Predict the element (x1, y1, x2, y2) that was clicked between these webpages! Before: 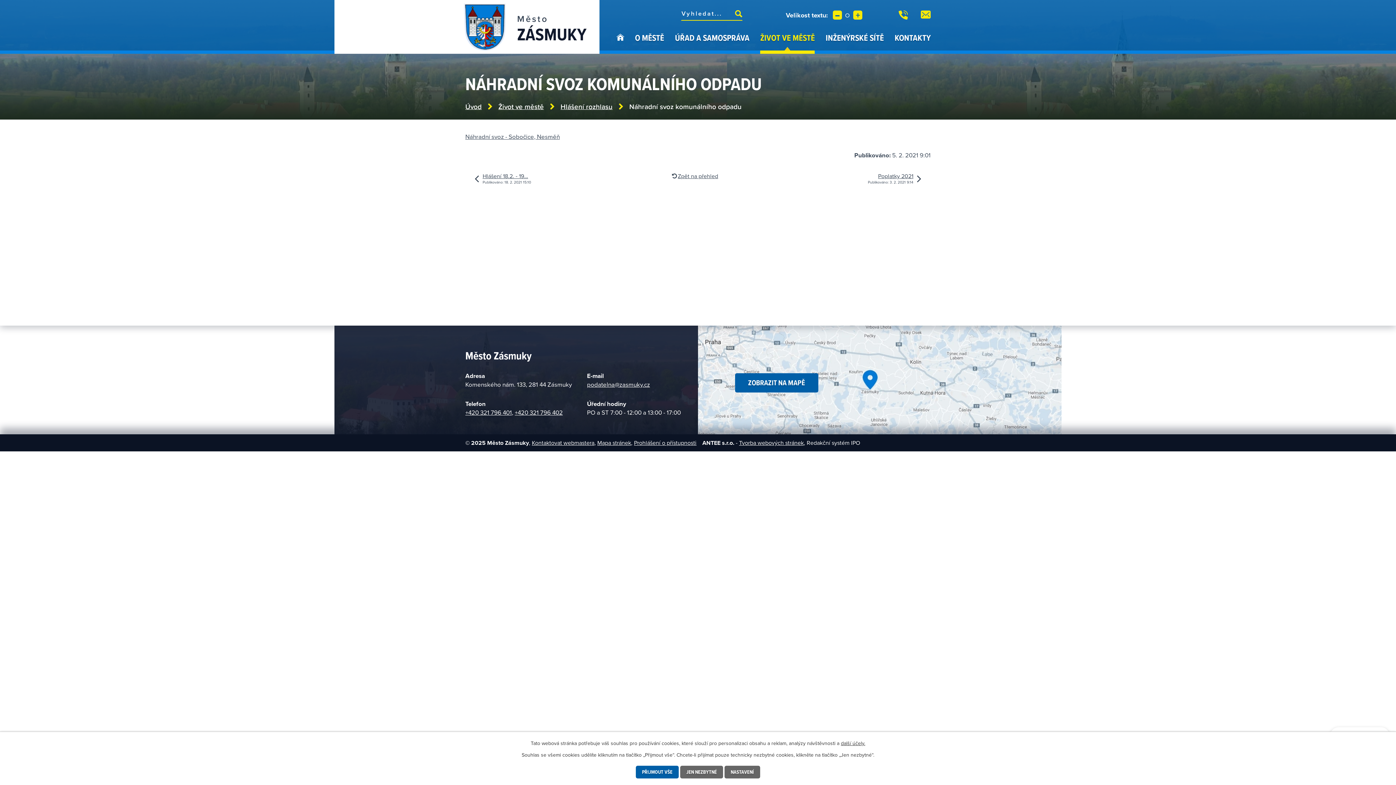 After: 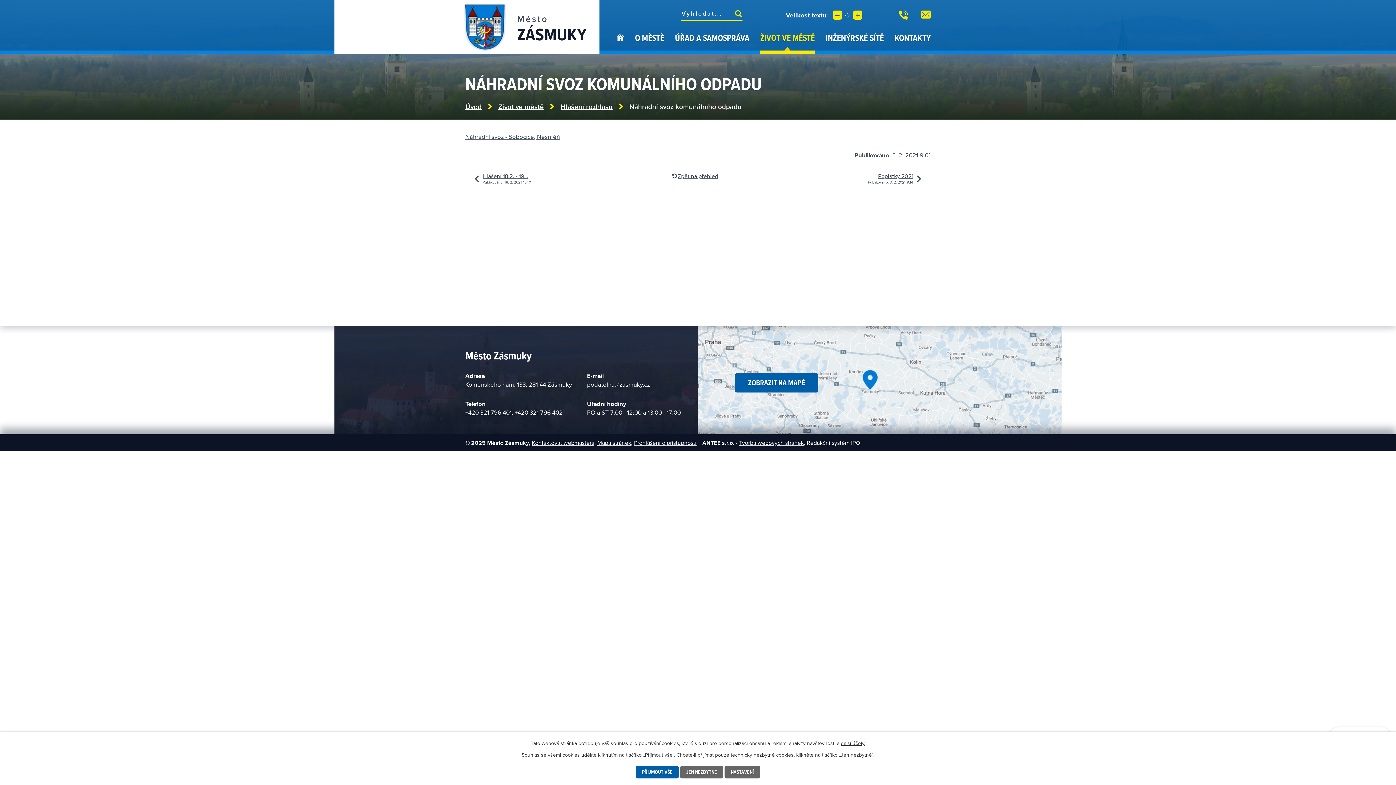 Action: bbox: (514, 408, 562, 417) label: +420 321 796 402